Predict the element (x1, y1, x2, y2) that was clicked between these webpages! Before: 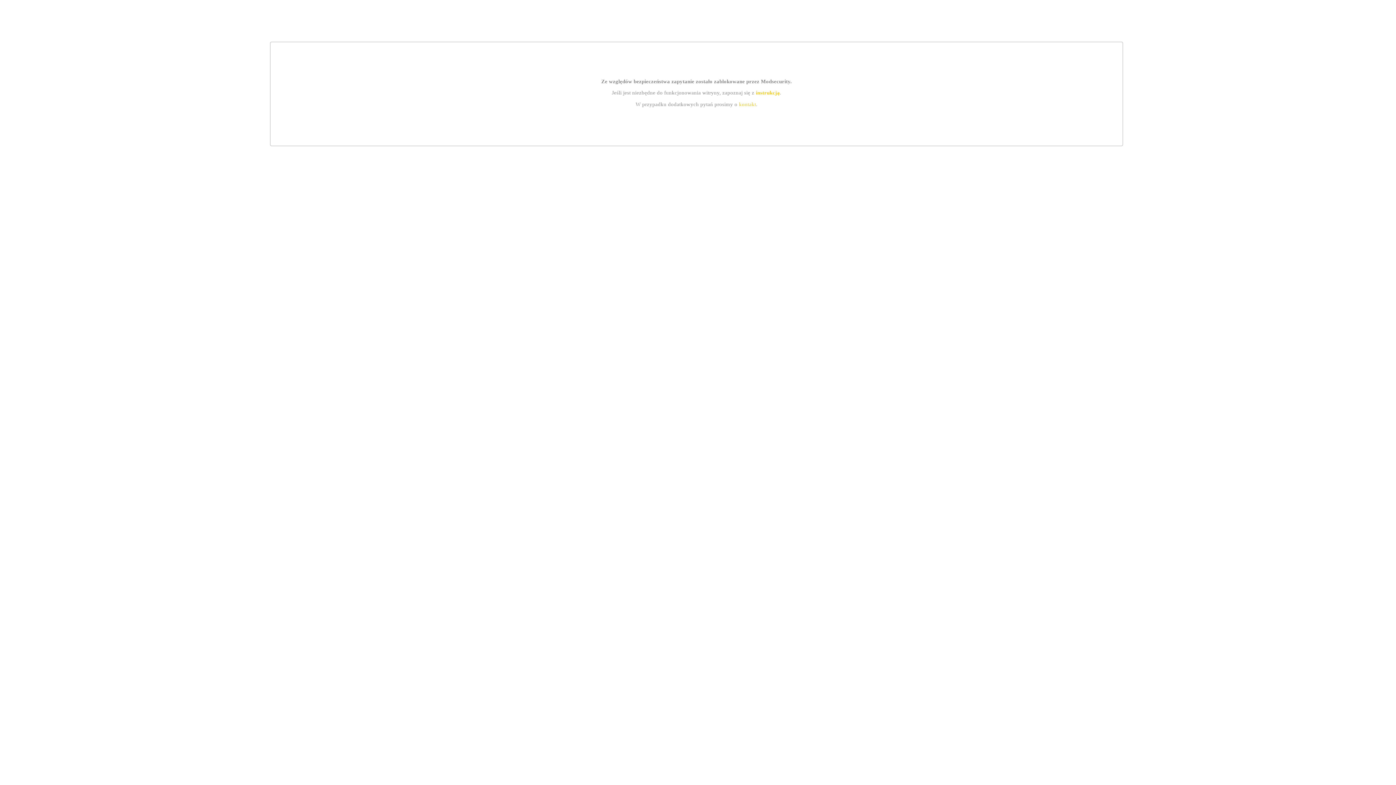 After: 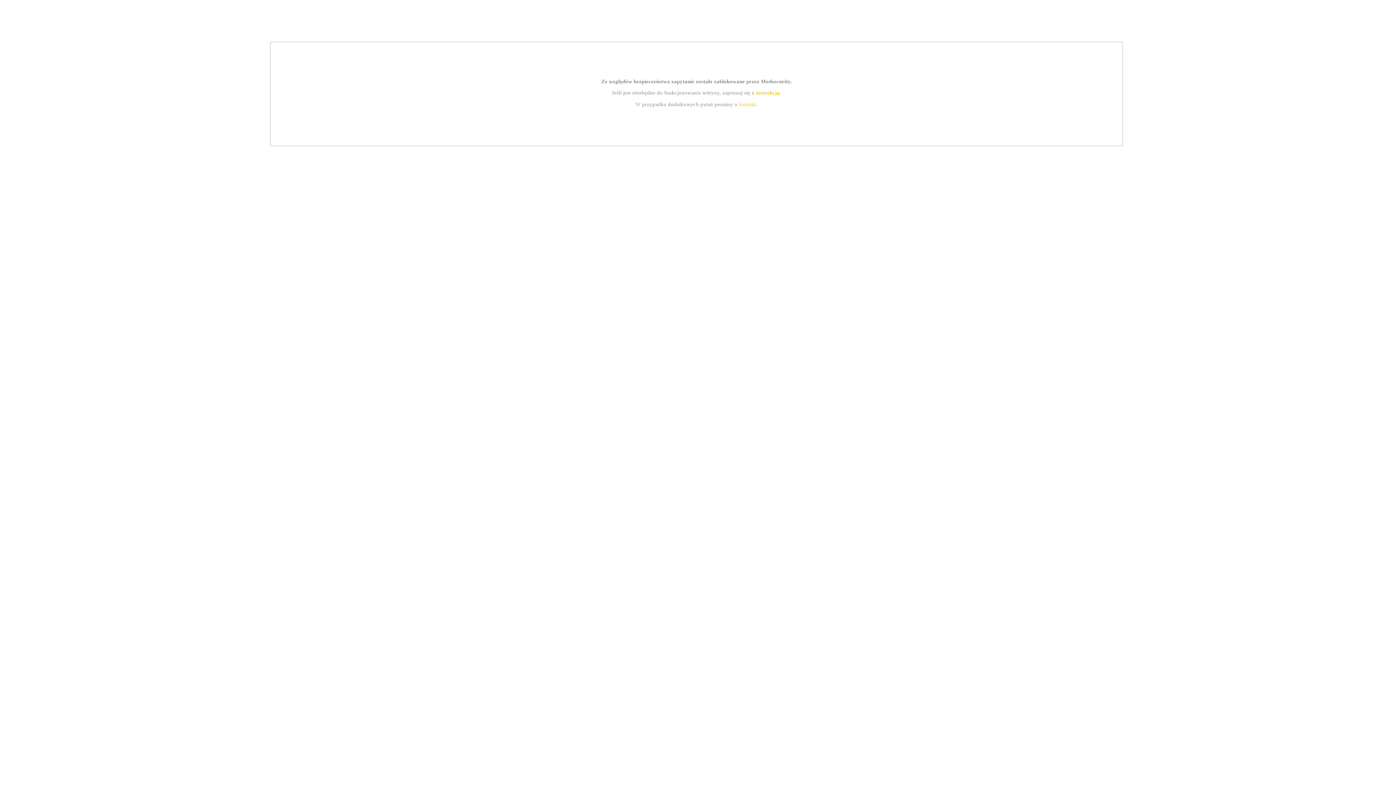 Action: bbox: (739, 101, 756, 107) label: kontakt